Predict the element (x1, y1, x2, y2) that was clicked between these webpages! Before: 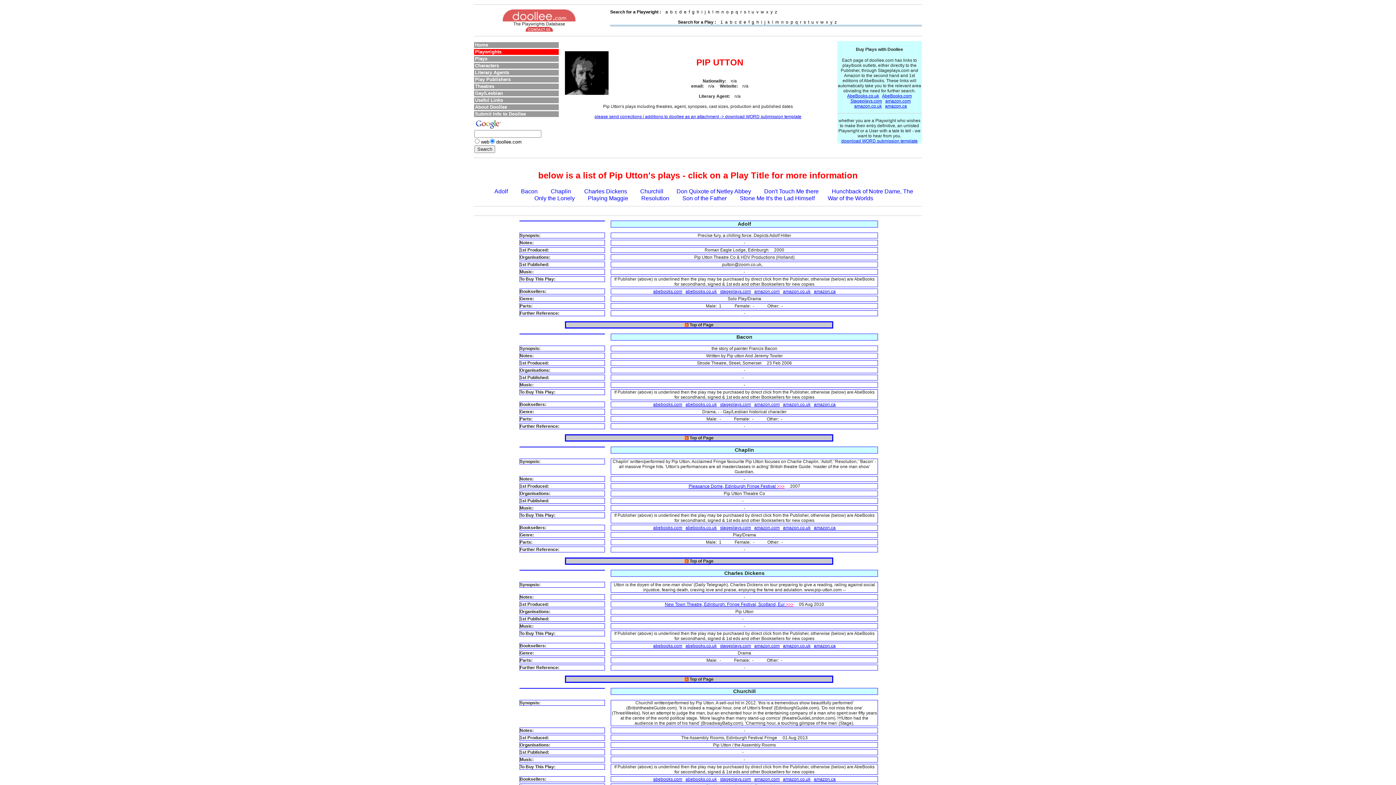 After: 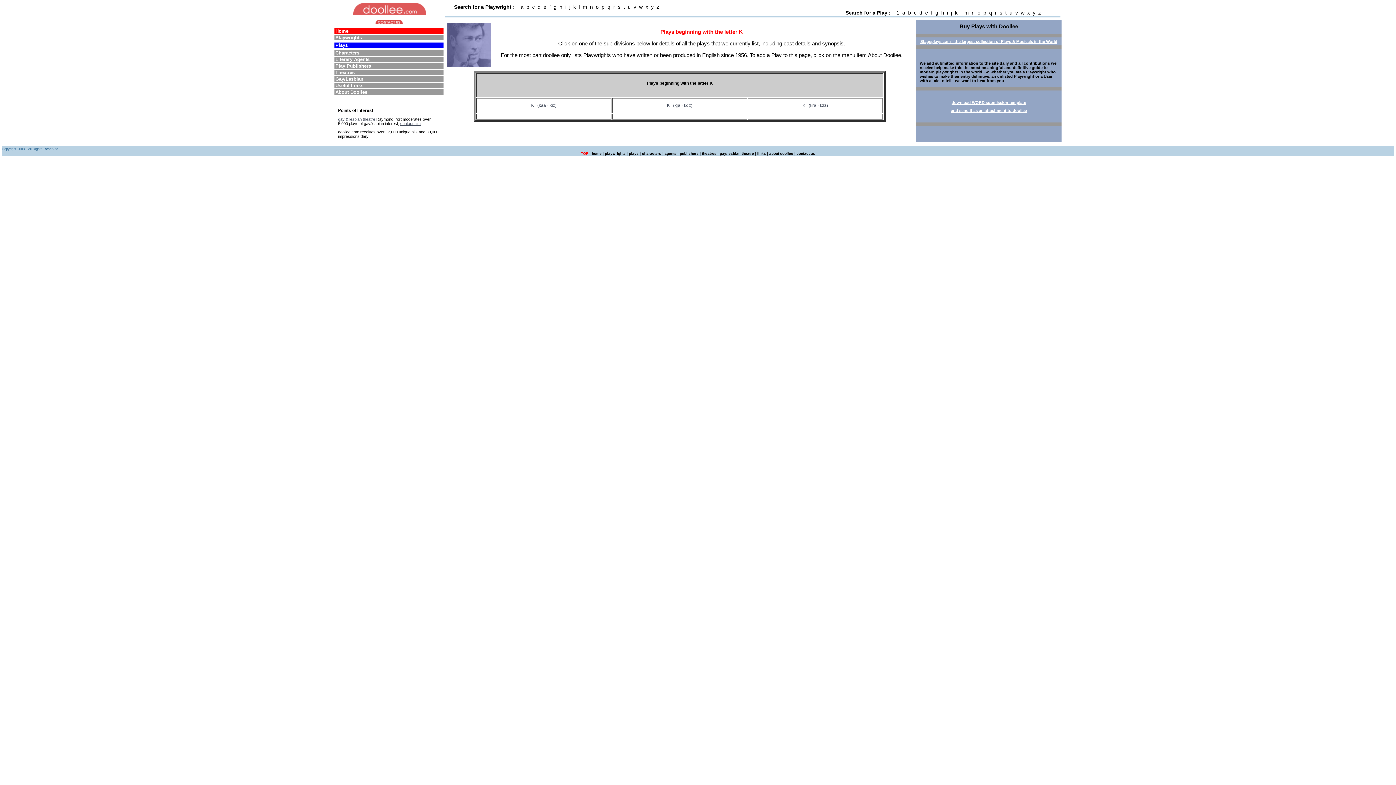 Action: bbox: (767, 19, 771, 24) label: k 